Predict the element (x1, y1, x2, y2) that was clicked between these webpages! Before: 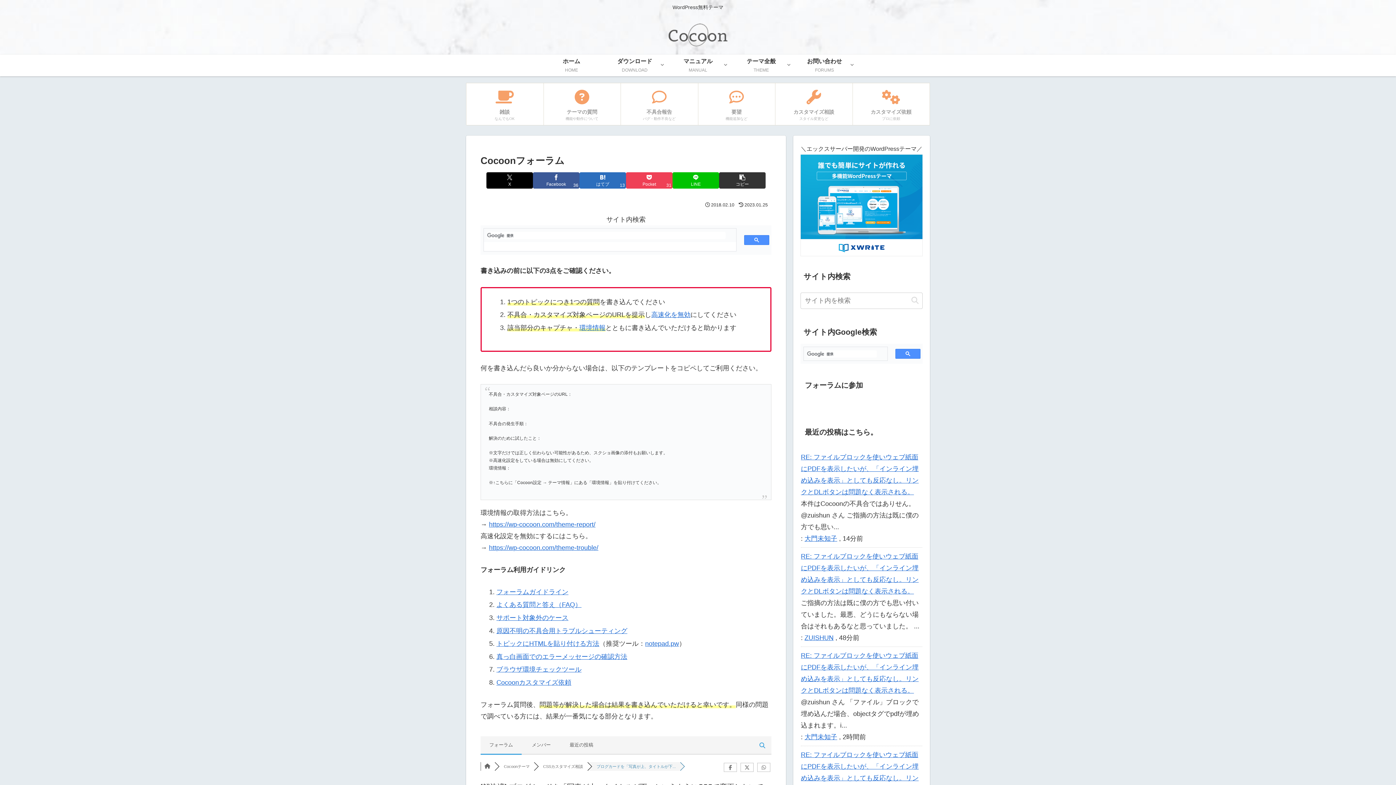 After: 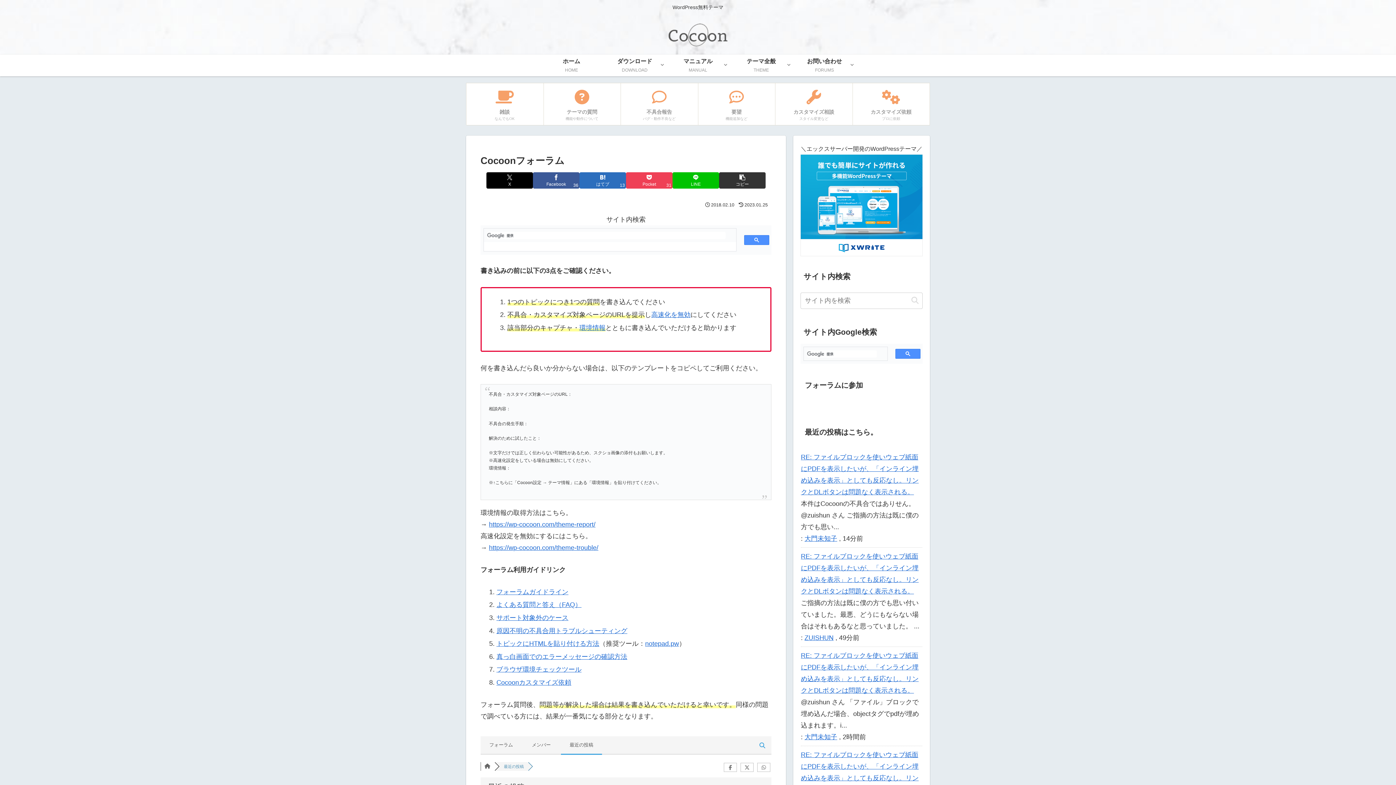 Action: bbox: (561, 736, 602, 754) label: 最近の投稿